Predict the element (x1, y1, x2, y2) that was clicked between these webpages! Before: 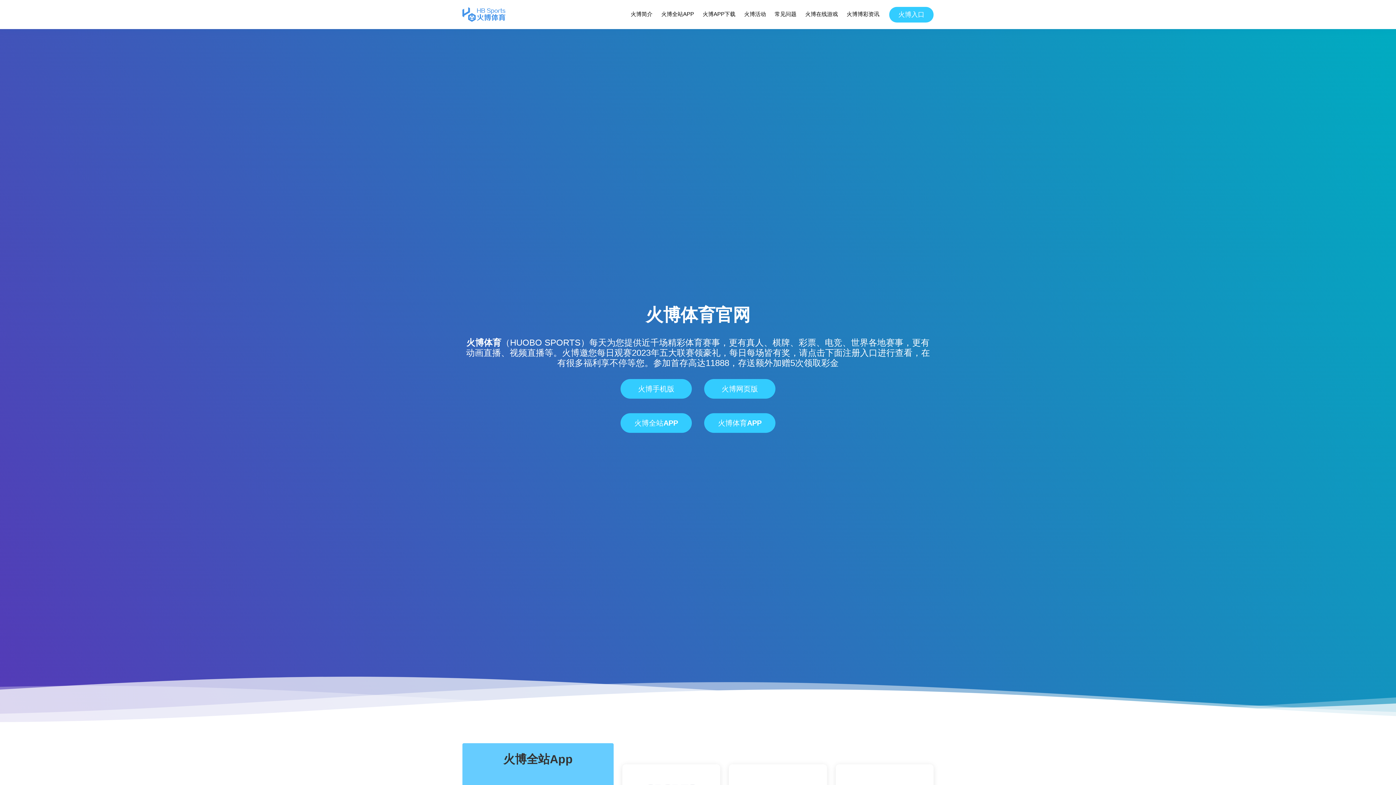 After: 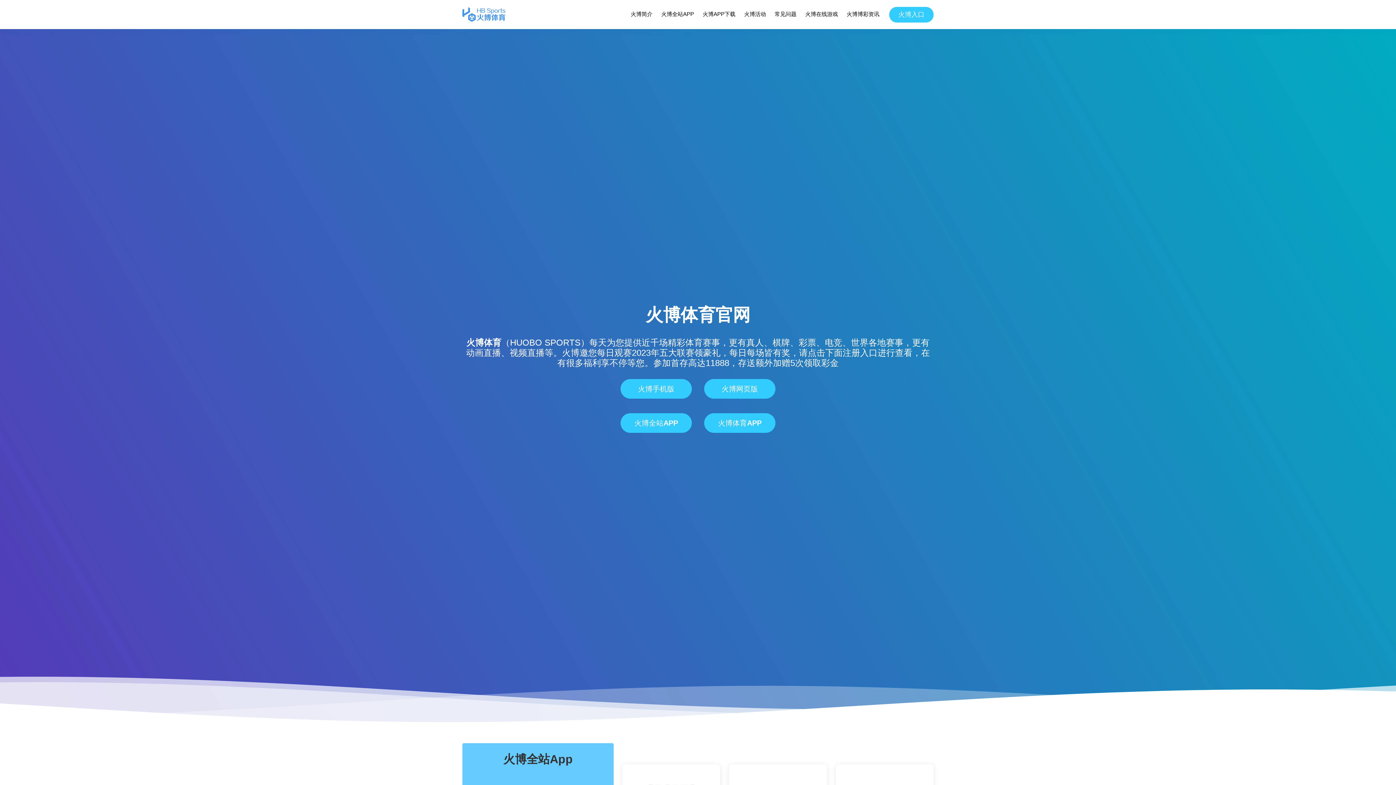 Action: bbox: (466, 337, 501, 347) label: 火博体育